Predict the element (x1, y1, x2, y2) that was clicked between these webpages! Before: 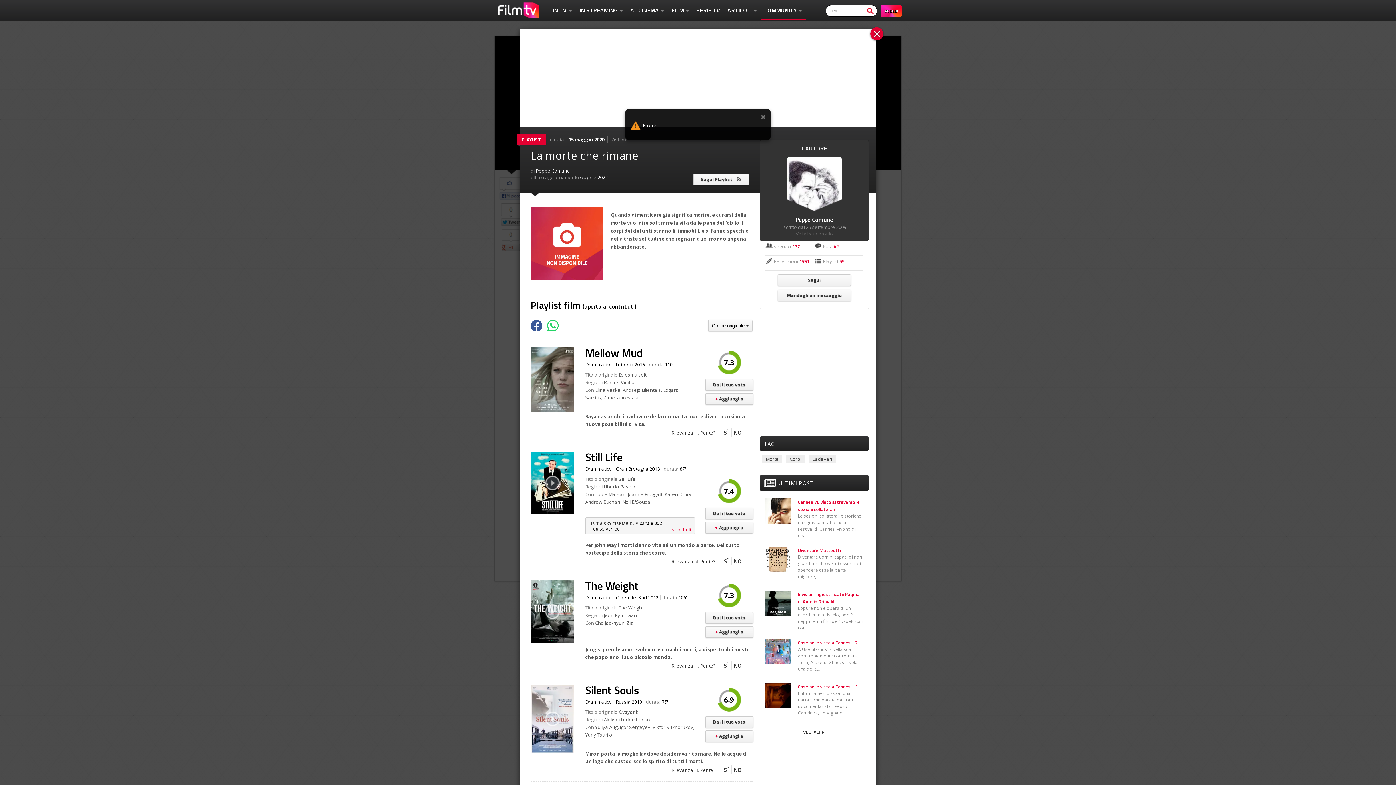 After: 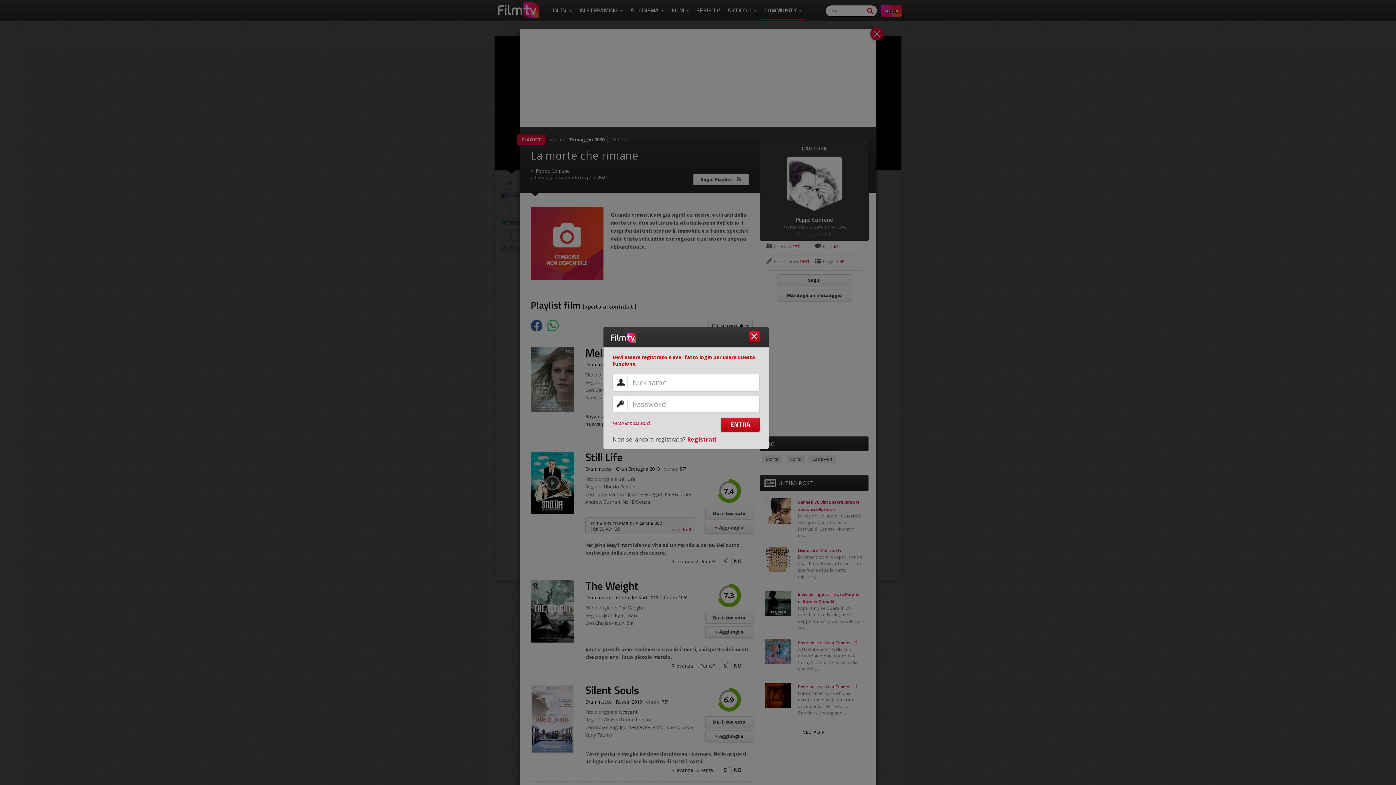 Action: bbox: (705, 393, 753, 405) label: + Aggiungi a